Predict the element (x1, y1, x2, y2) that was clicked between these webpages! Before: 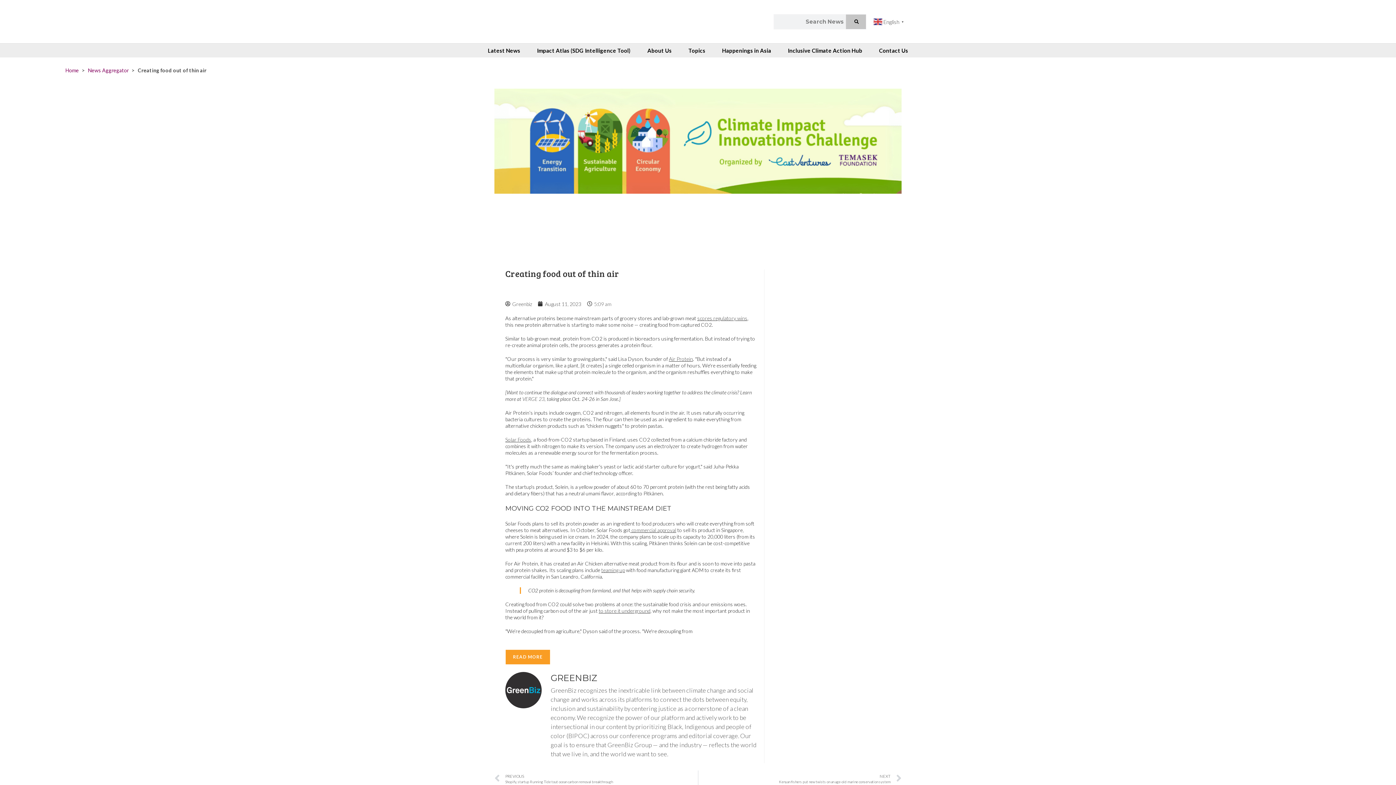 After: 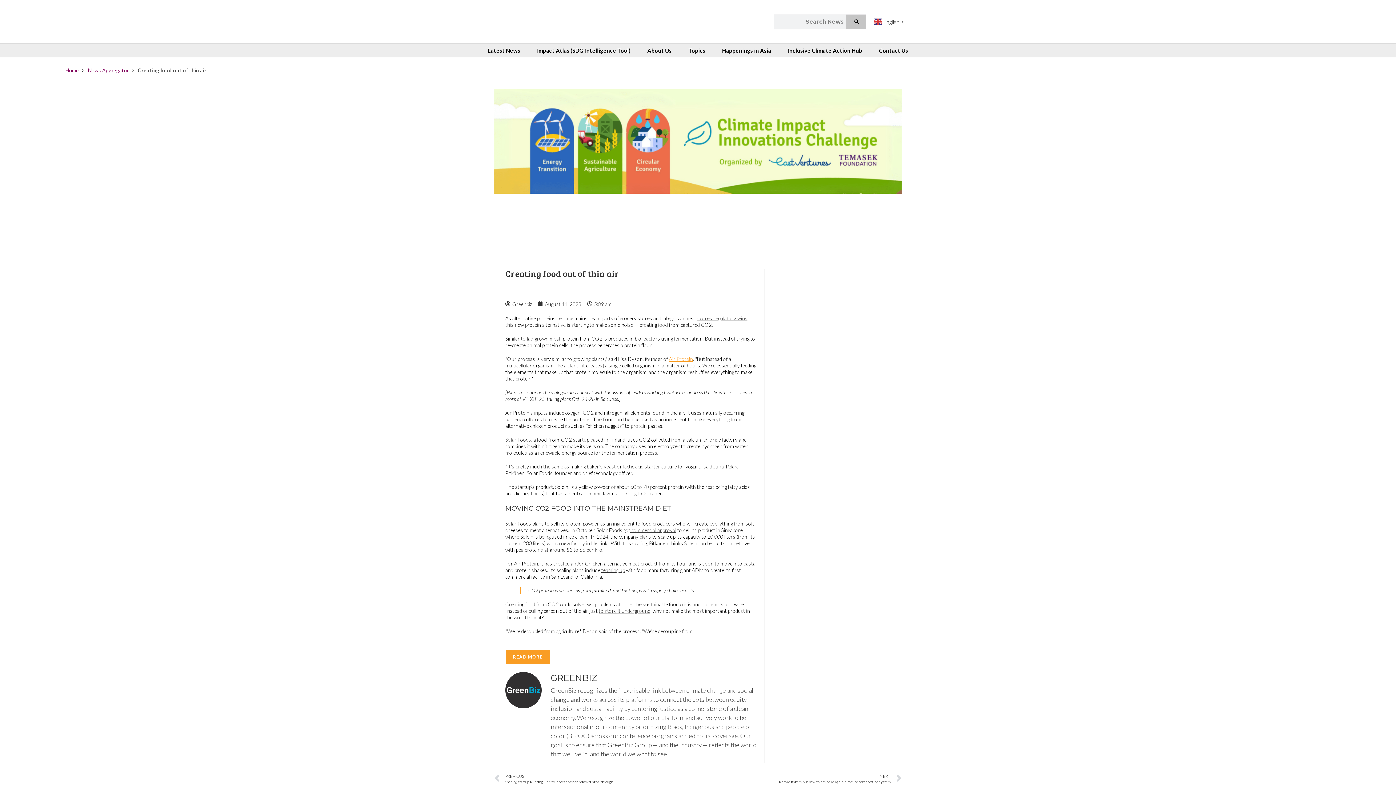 Action: label: Air Protein bbox: (669, 355, 693, 362)